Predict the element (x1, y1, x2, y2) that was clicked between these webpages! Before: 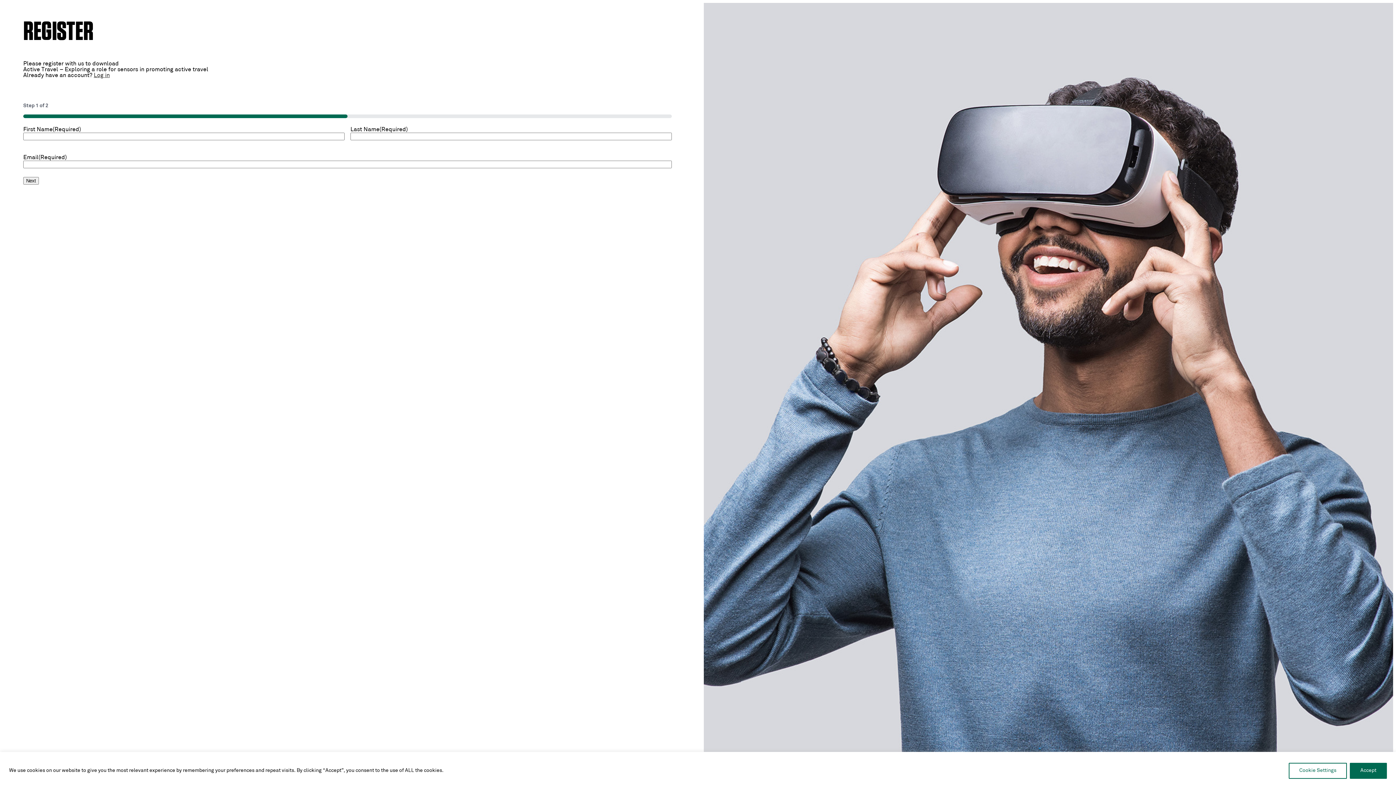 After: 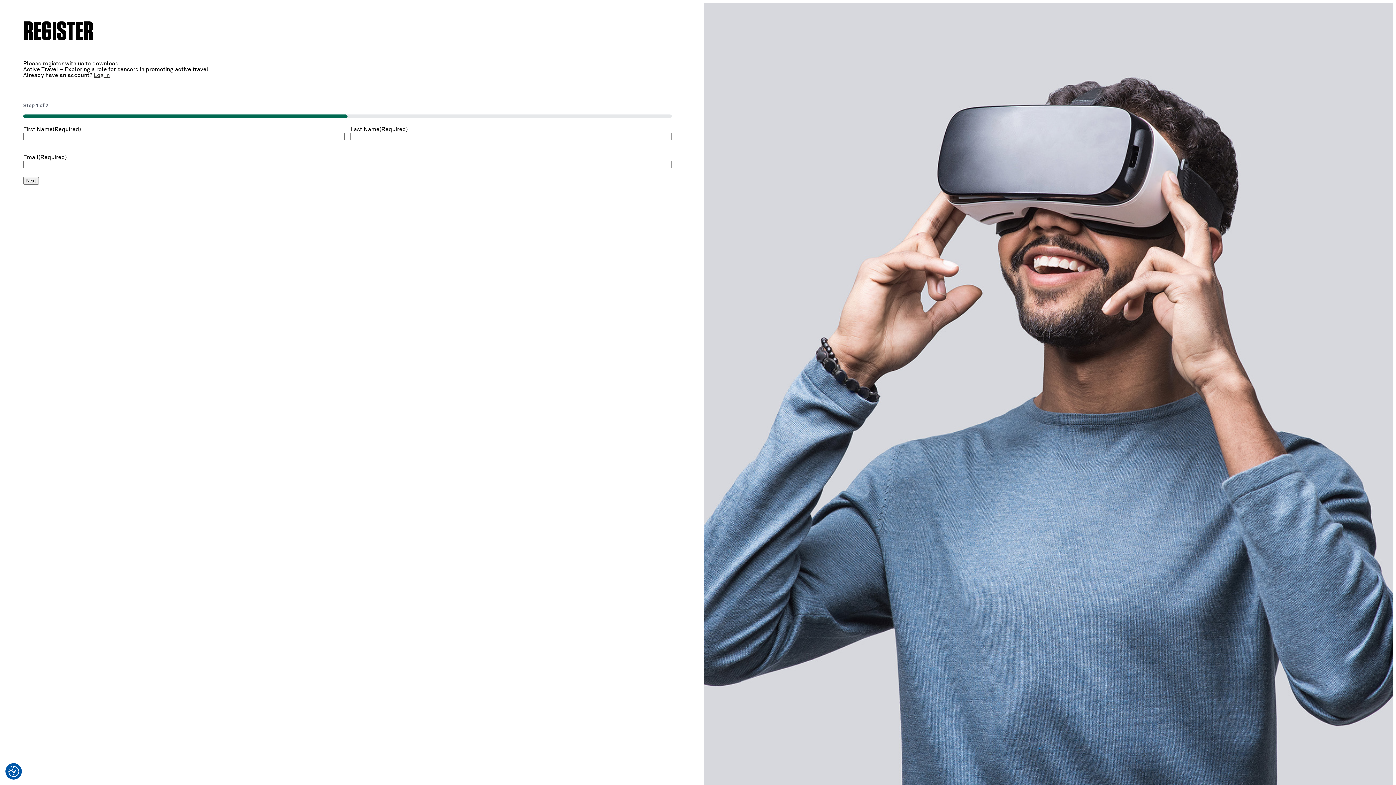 Action: bbox: (1350, 763, 1387, 779) label: Accept